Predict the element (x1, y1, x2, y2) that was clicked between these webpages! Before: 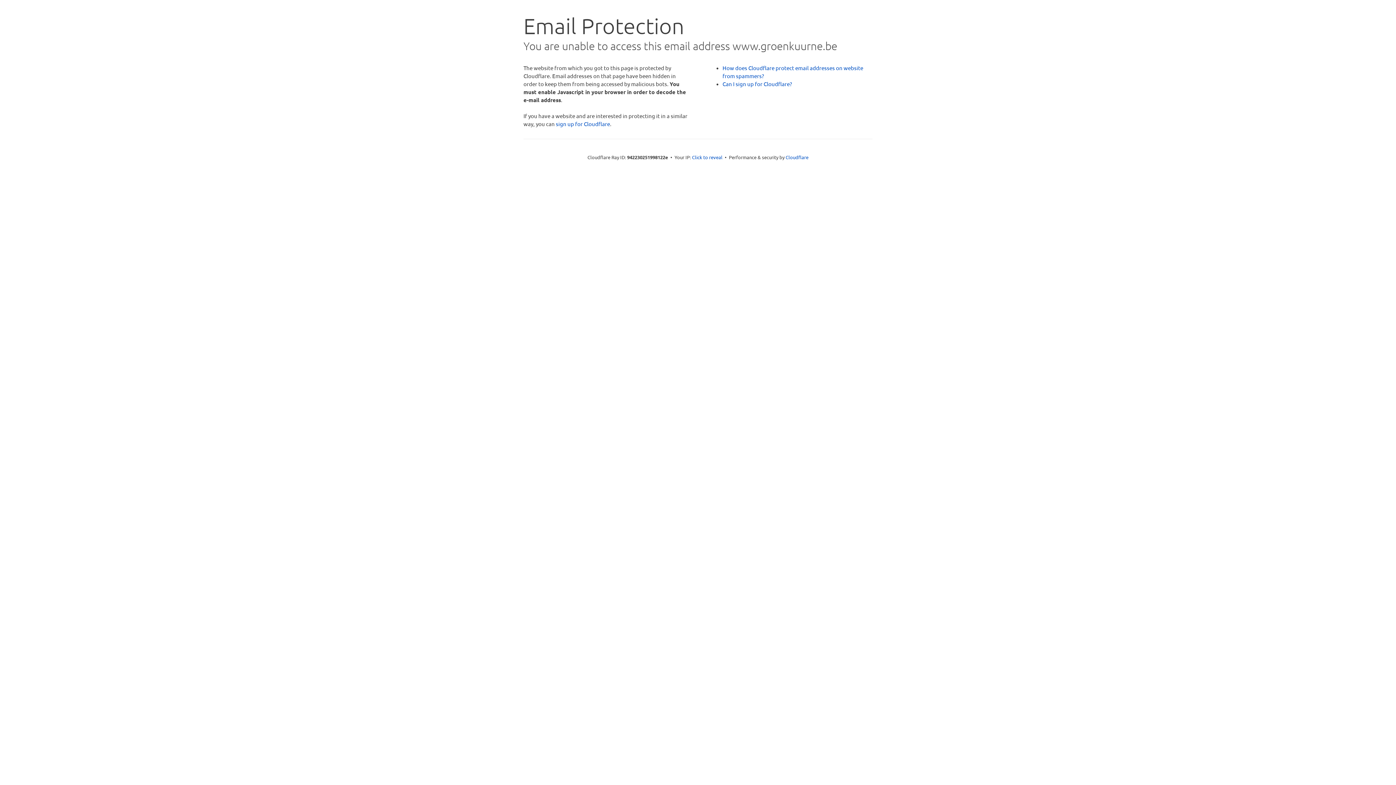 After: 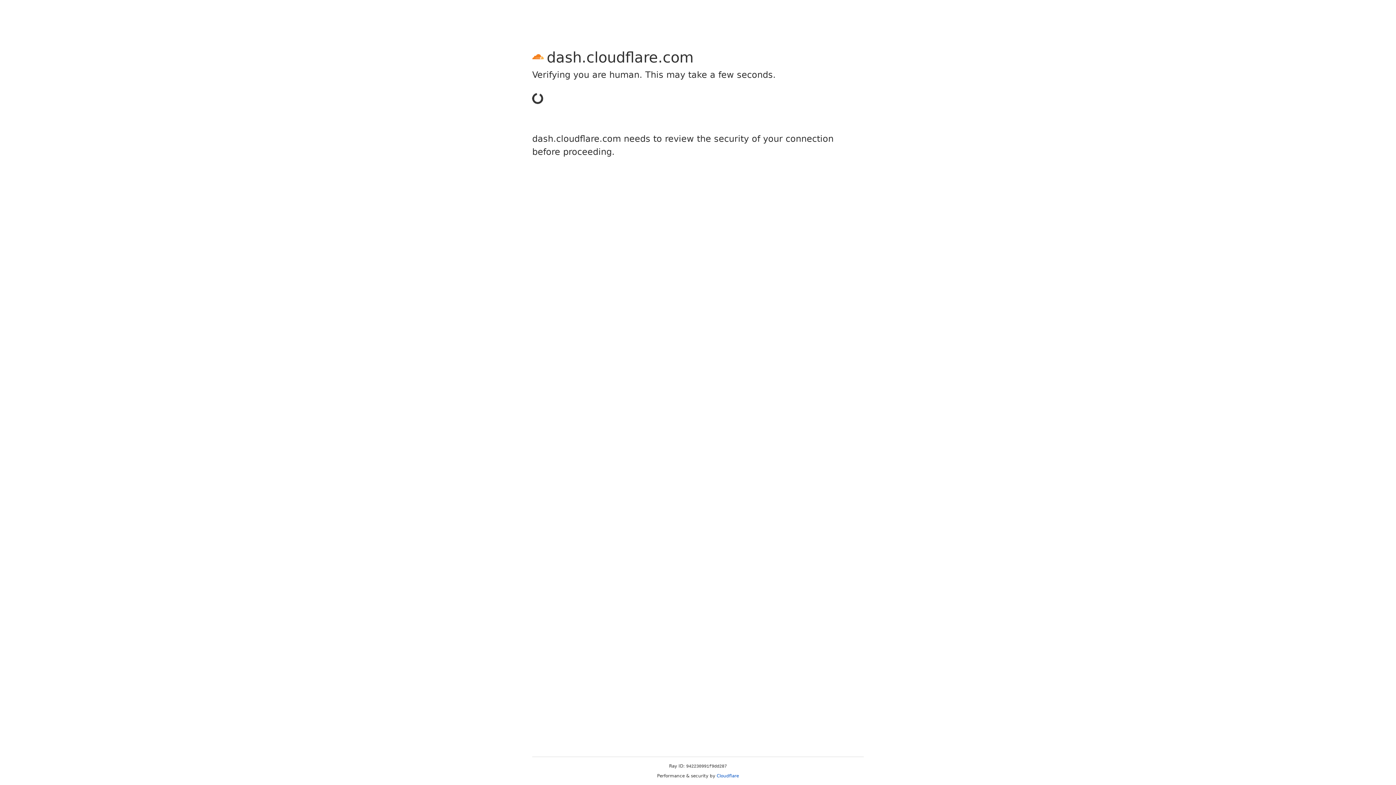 Action: label: sign up for Cloudflare bbox: (556, 120, 610, 127)